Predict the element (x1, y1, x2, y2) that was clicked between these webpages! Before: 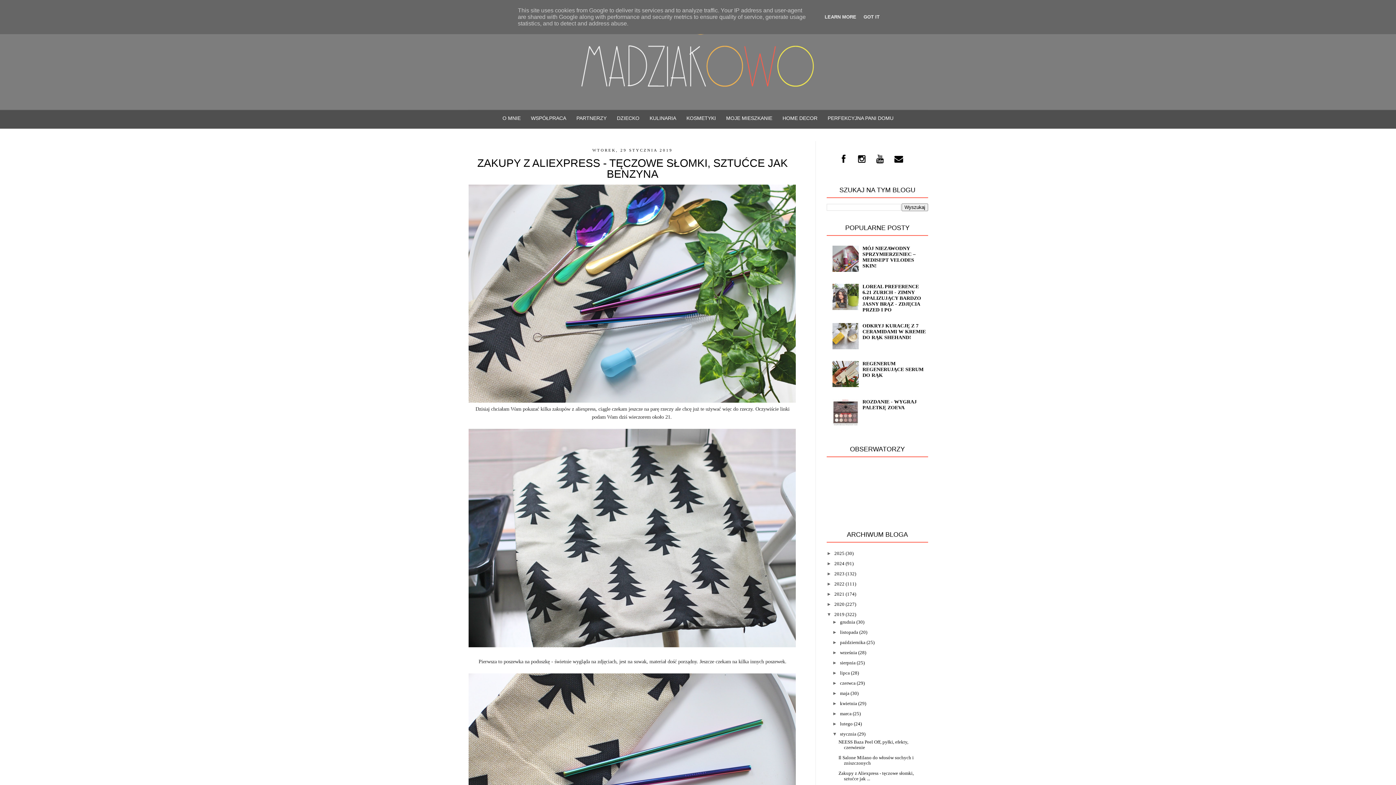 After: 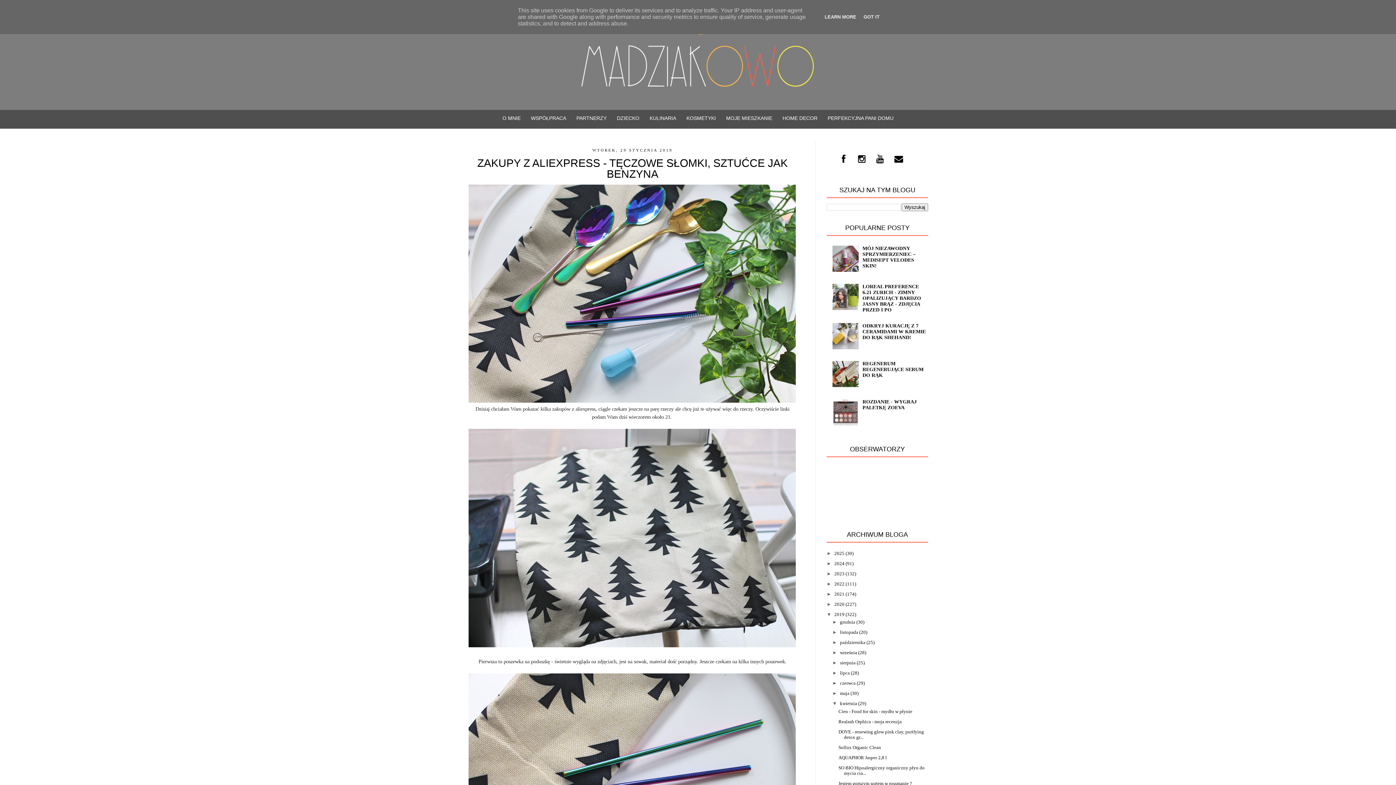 Action: bbox: (832, 701, 840, 706) label: ►  